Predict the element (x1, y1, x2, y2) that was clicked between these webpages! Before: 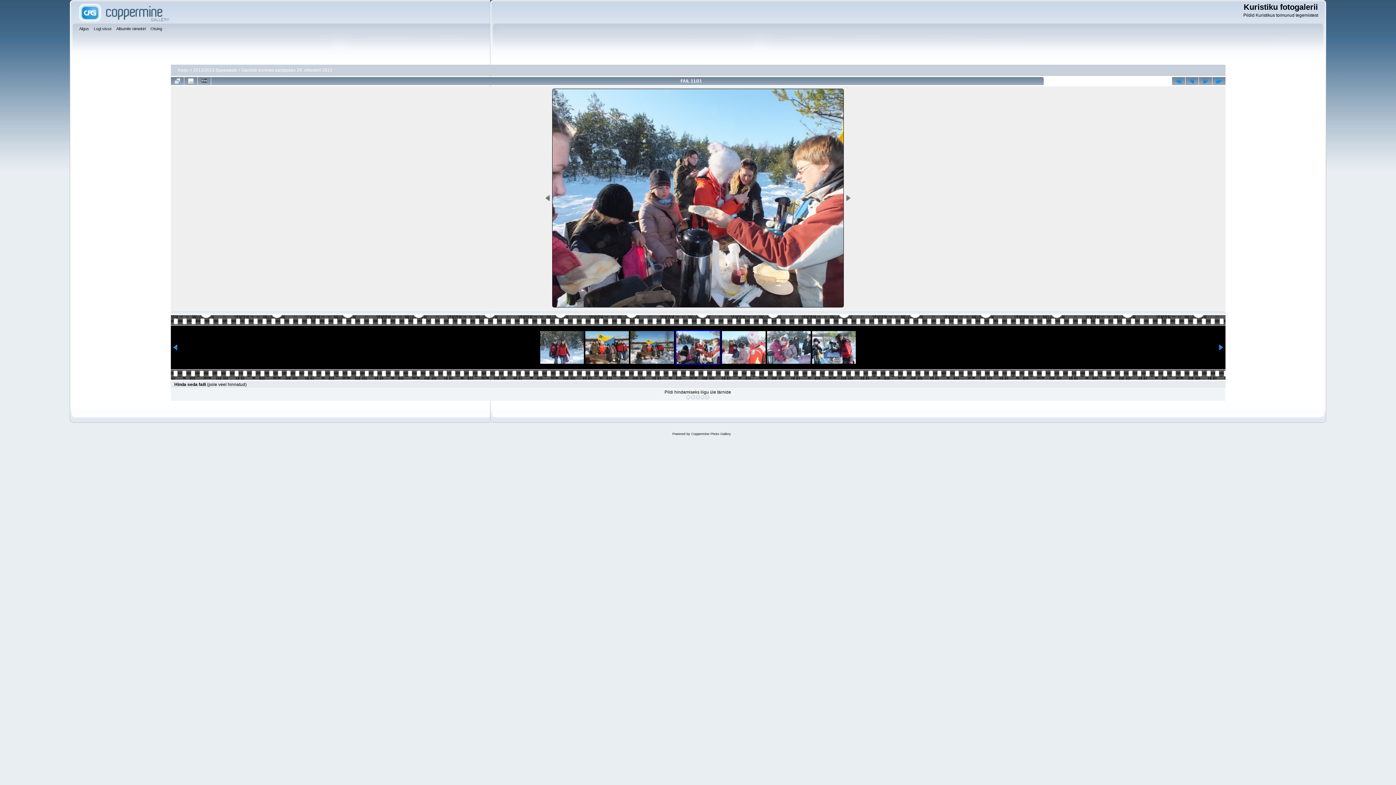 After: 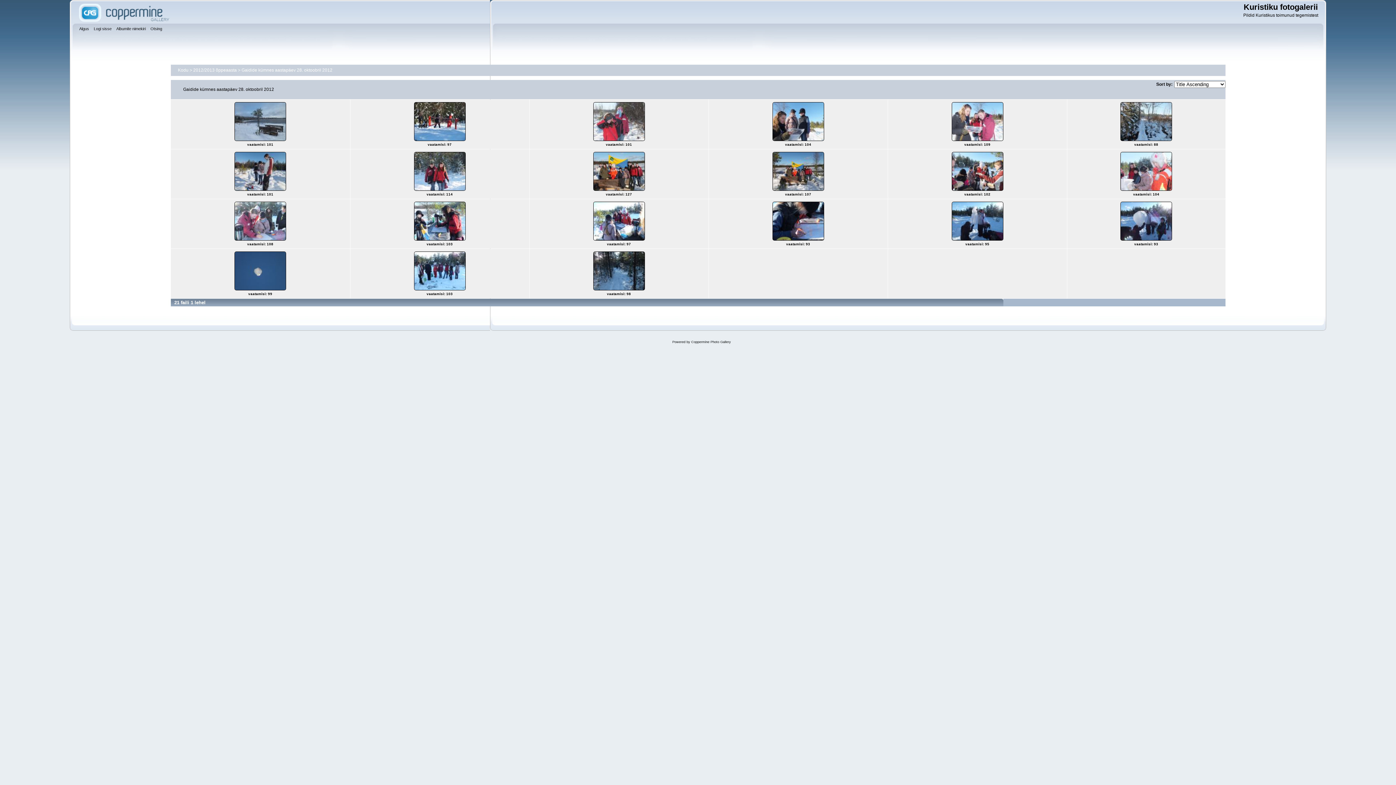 Action: label: Gaidide kümnes aastapäev 28. oktoobril 2012 bbox: (241, 67, 332, 72)